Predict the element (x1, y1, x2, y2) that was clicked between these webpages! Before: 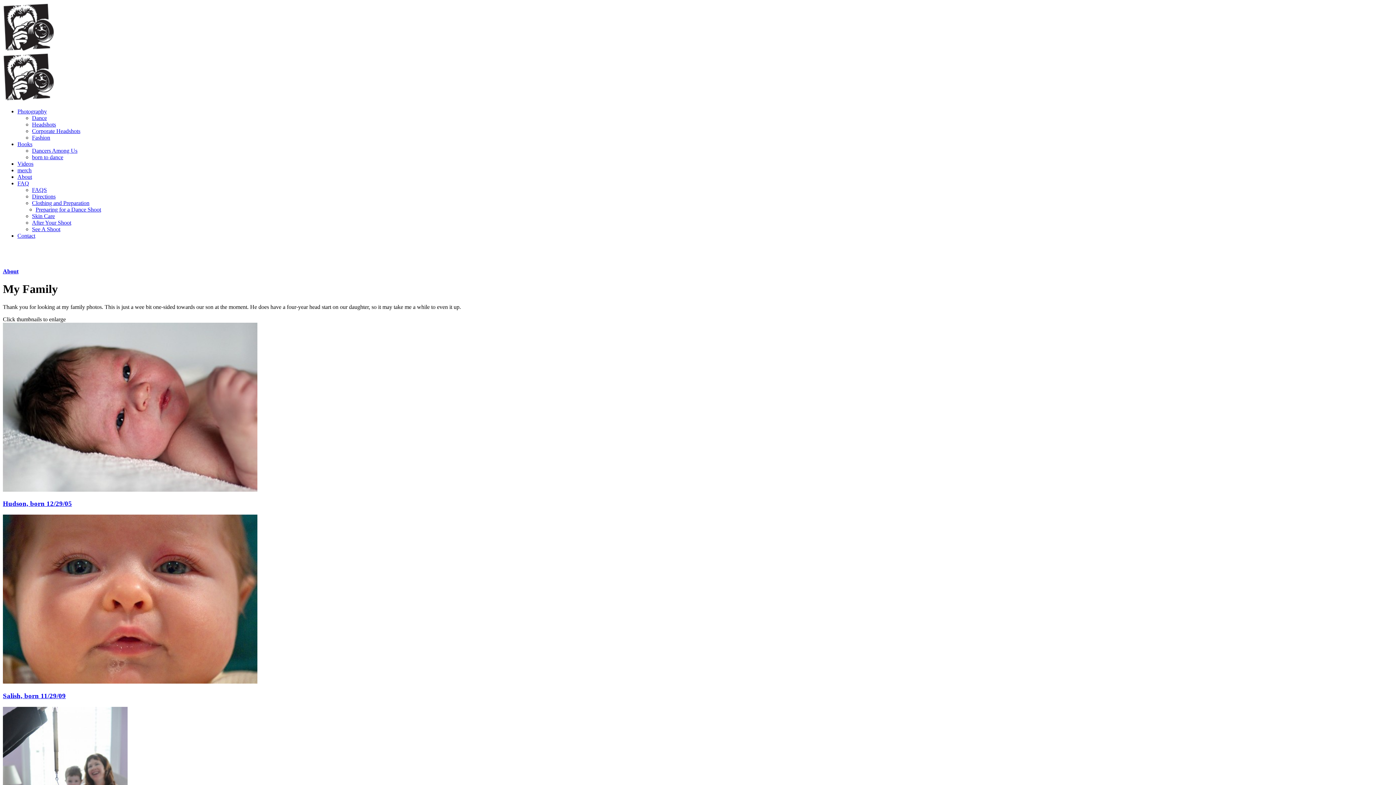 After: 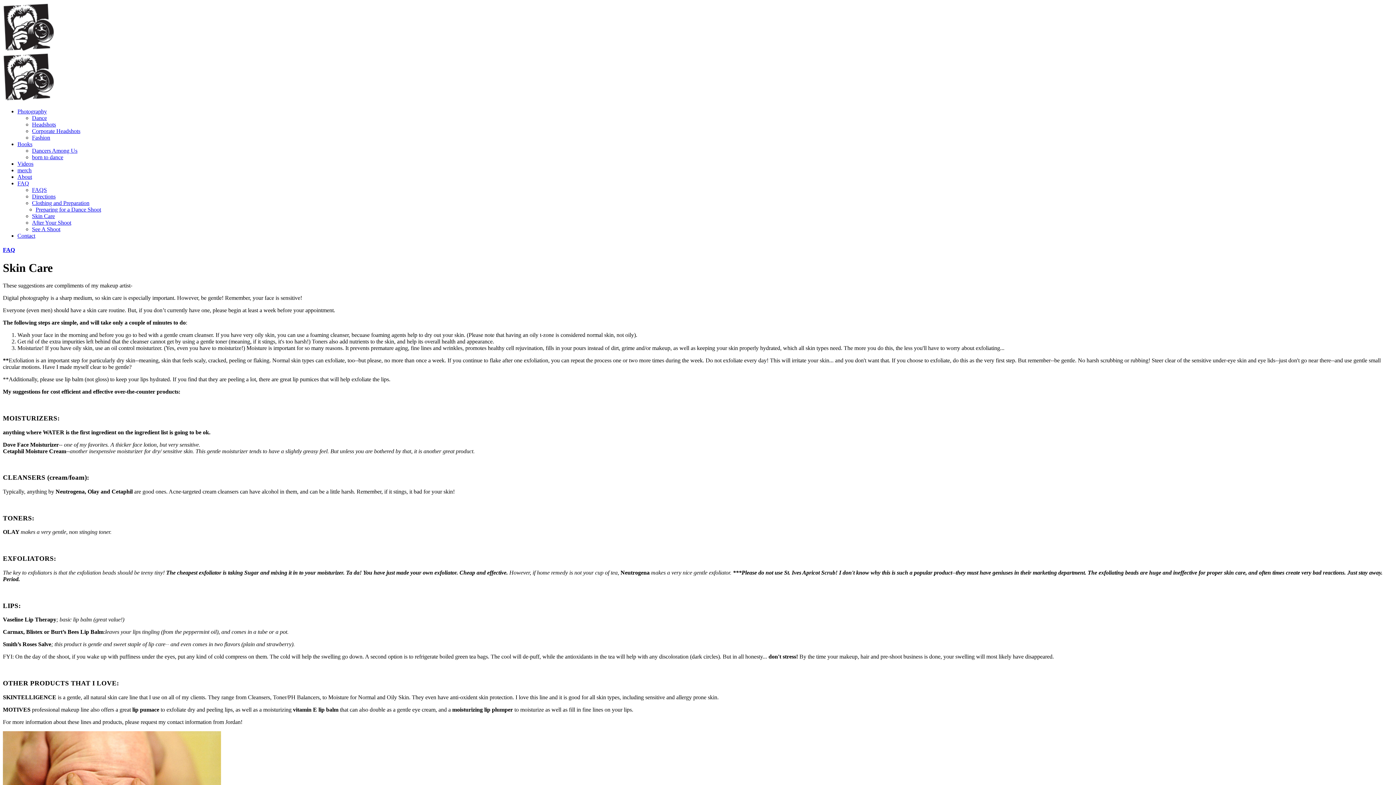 Action: label: Skin Care bbox: (32, 213, 54, 219)